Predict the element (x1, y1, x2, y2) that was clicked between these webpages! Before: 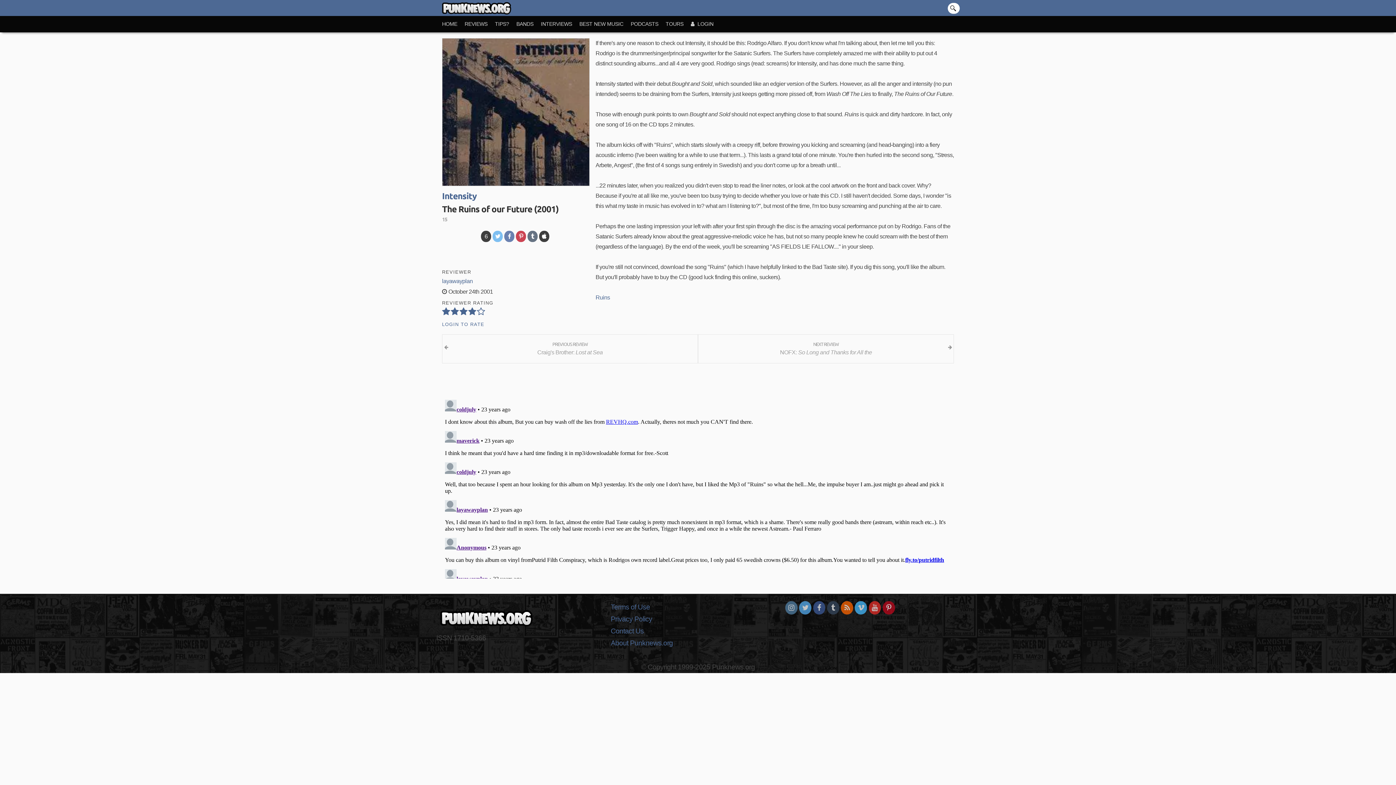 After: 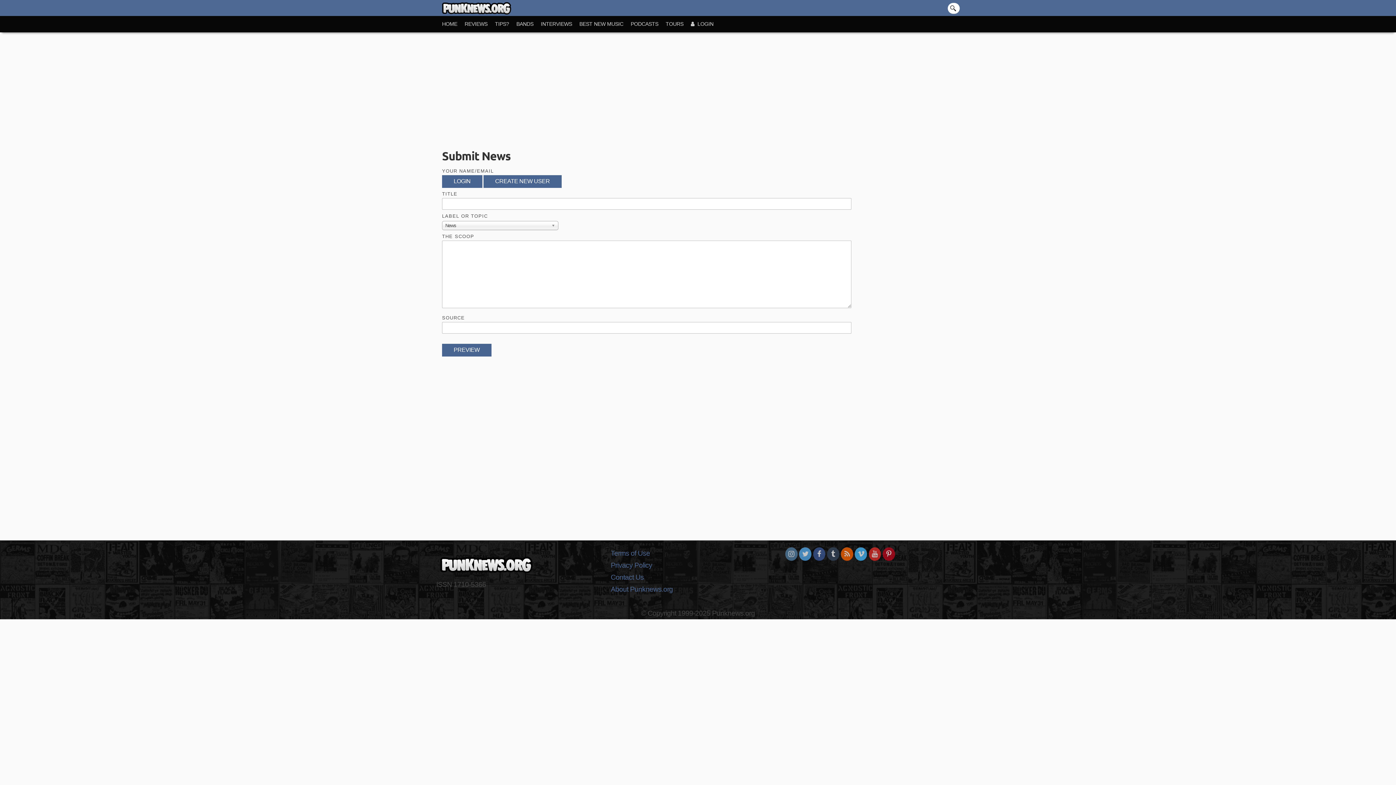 Action: label: TIPS? bbox: (495, 16, 516, 32)